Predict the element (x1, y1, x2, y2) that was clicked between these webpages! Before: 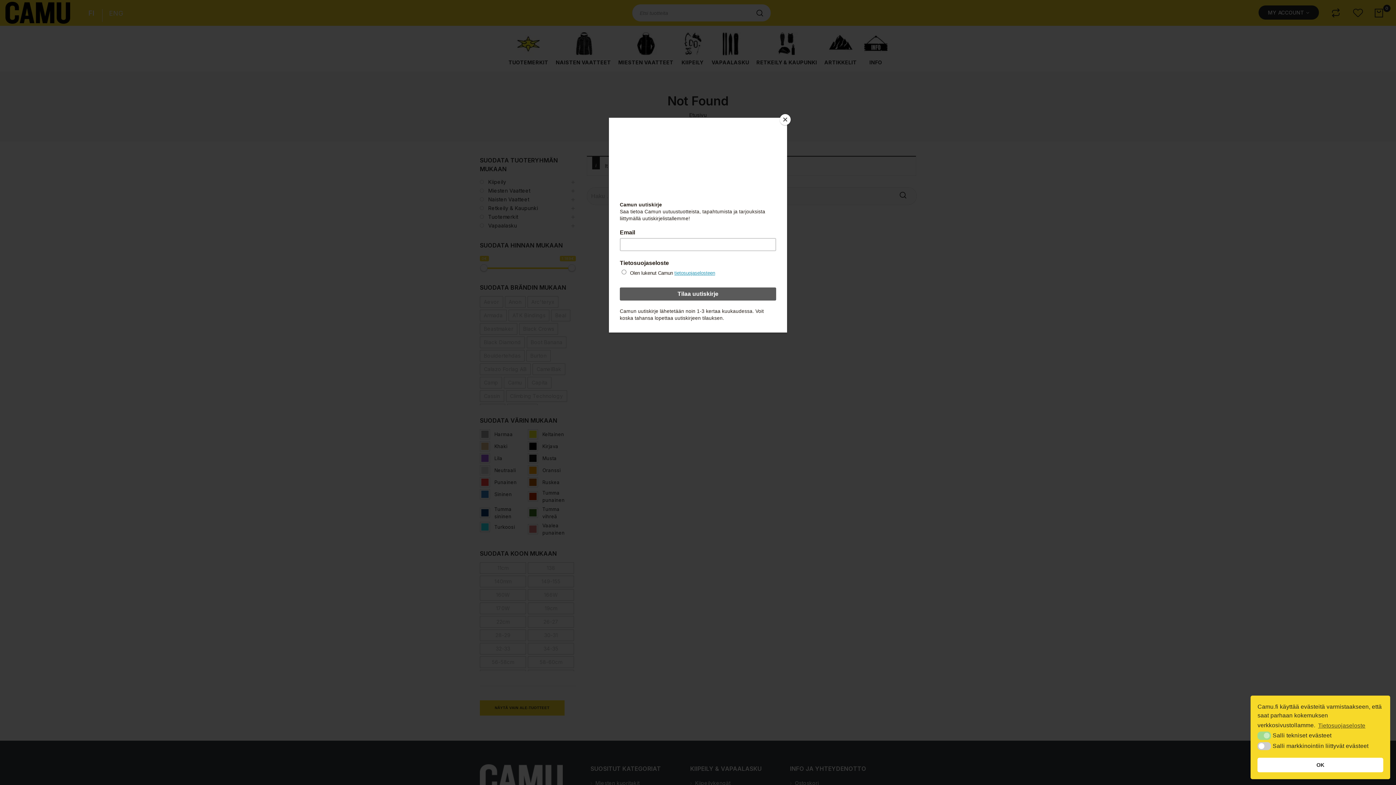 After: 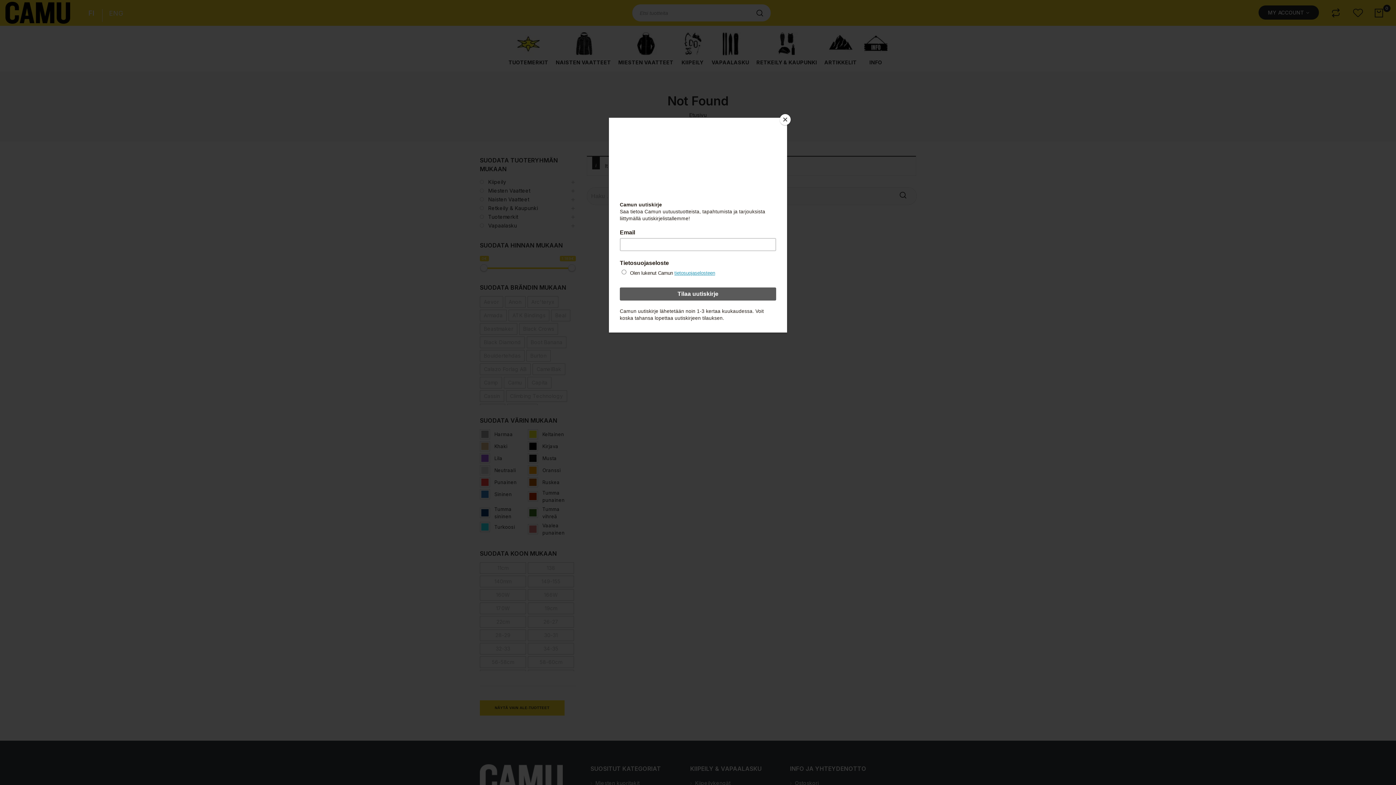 Action: bbox: (1257, 758, 1383, 772) label: OK